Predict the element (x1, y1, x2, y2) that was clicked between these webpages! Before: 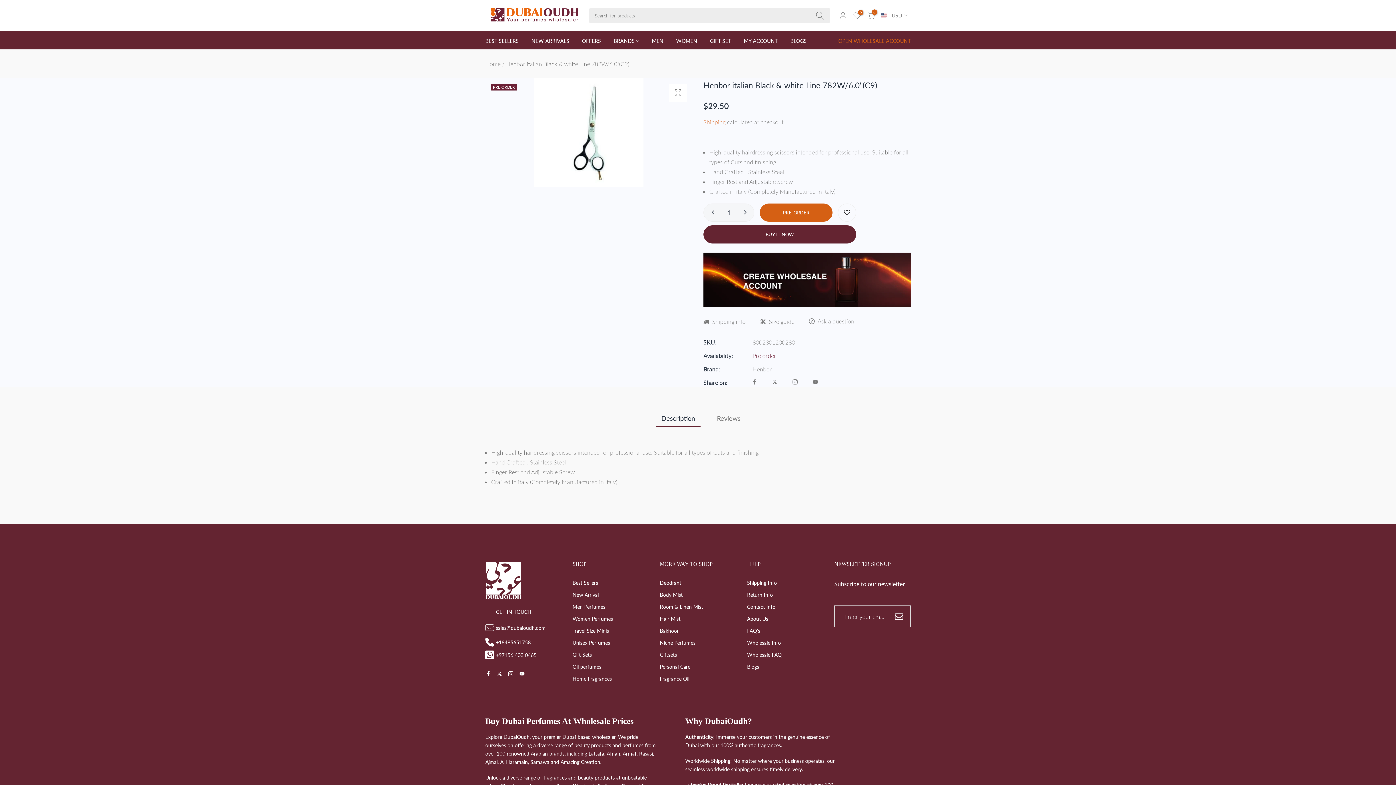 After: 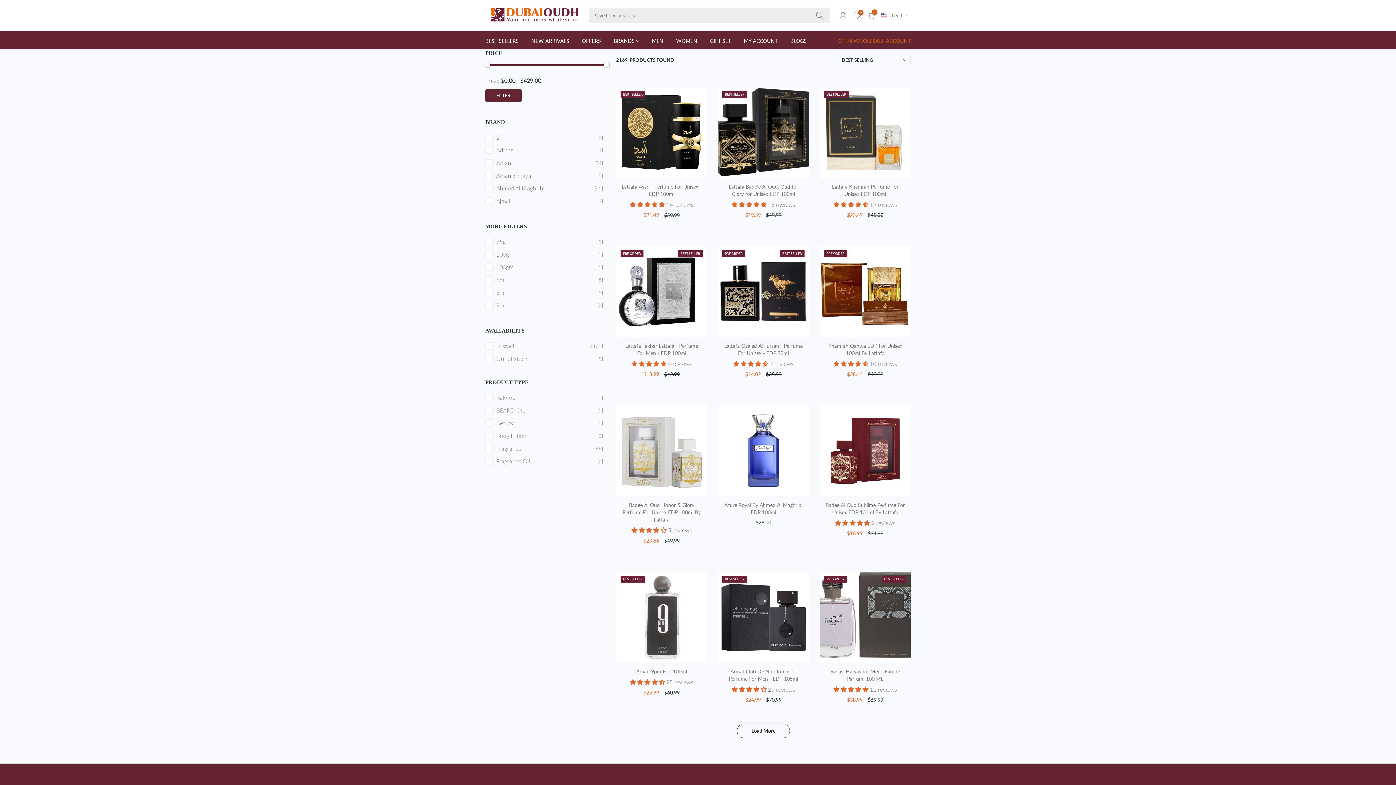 Action: bbox: (572, 603, 605, 610) label: Men Perfumes